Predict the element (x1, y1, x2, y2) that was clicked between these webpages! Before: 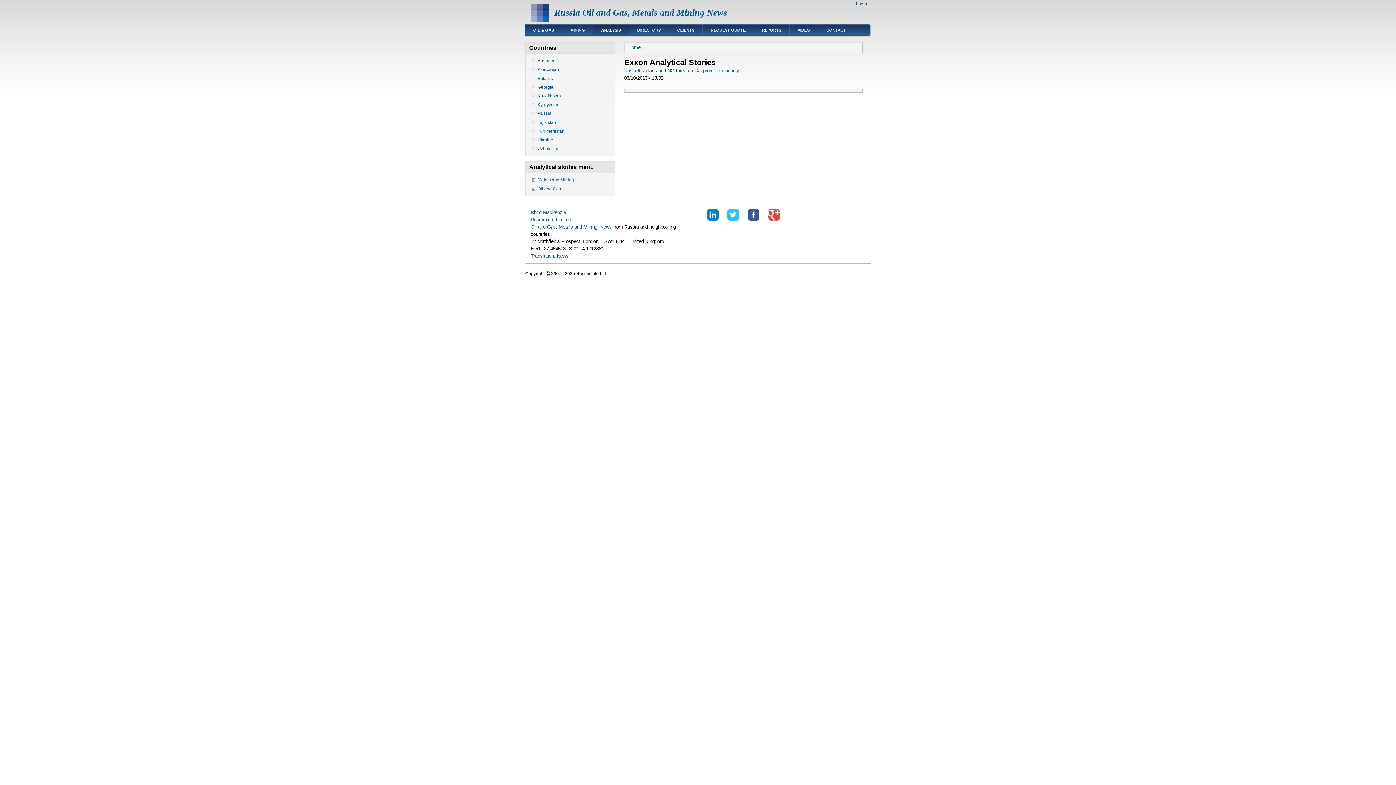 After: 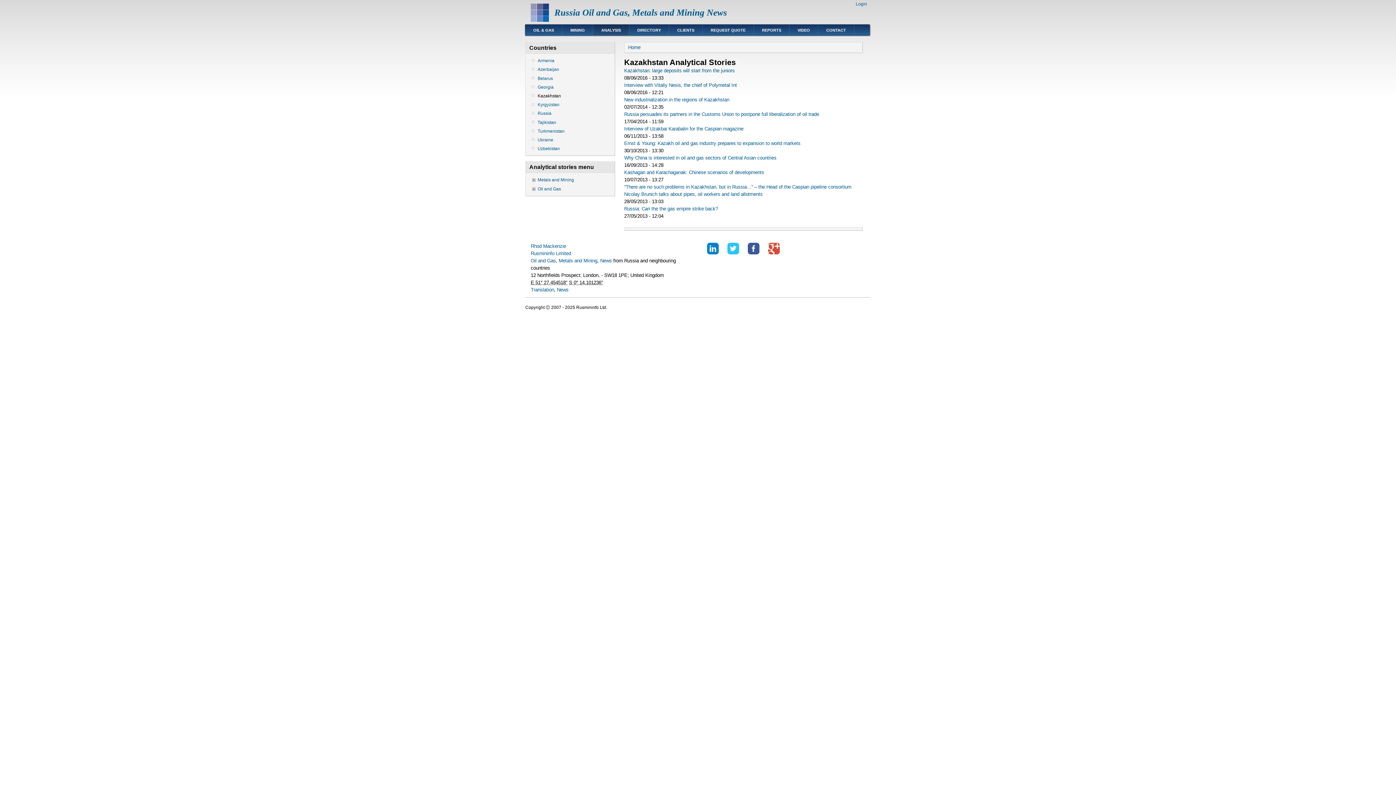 Action: label: Kazakhstan bbox: (537, 92, 609, 99)